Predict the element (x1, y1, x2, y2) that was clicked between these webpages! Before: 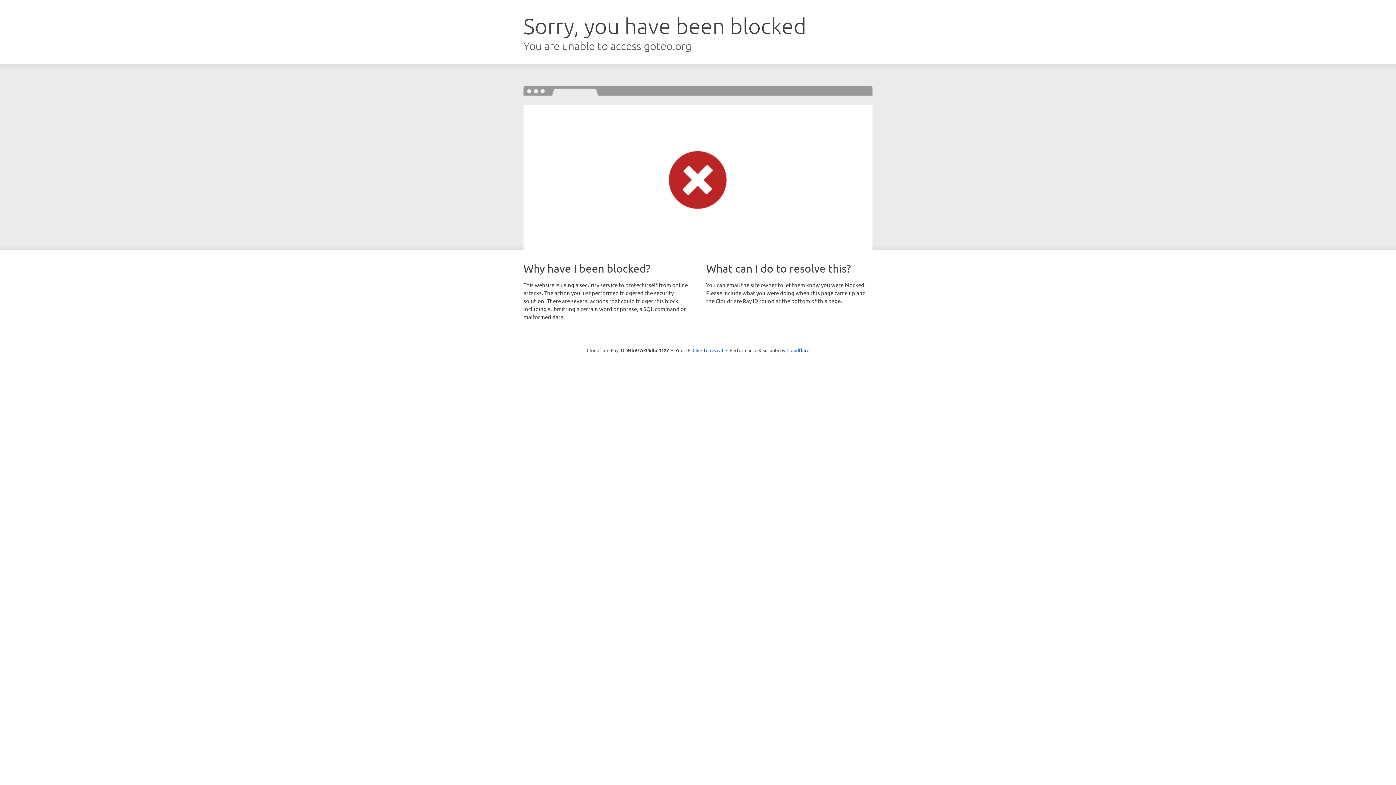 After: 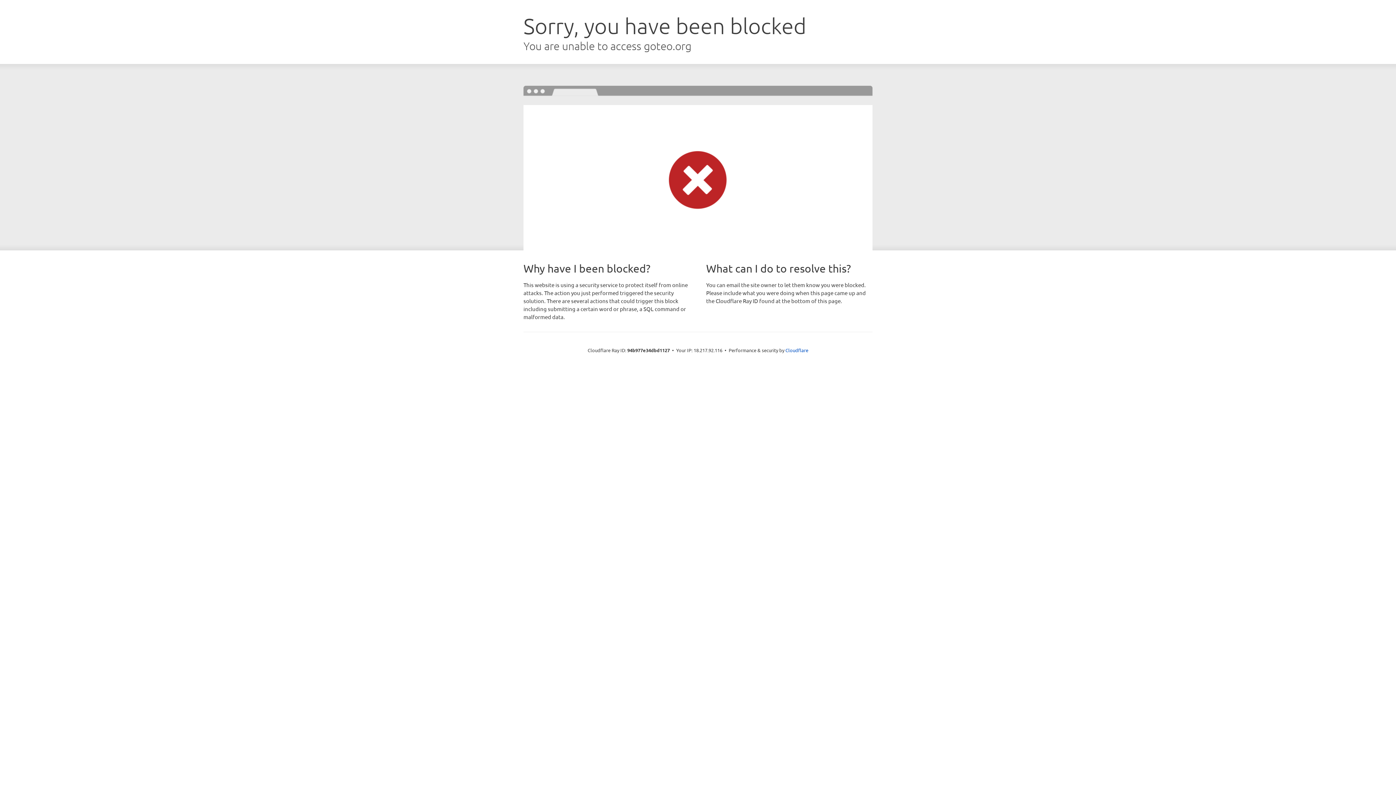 Action: bbox: (692, 346, 723, 353) label: Click to reveal